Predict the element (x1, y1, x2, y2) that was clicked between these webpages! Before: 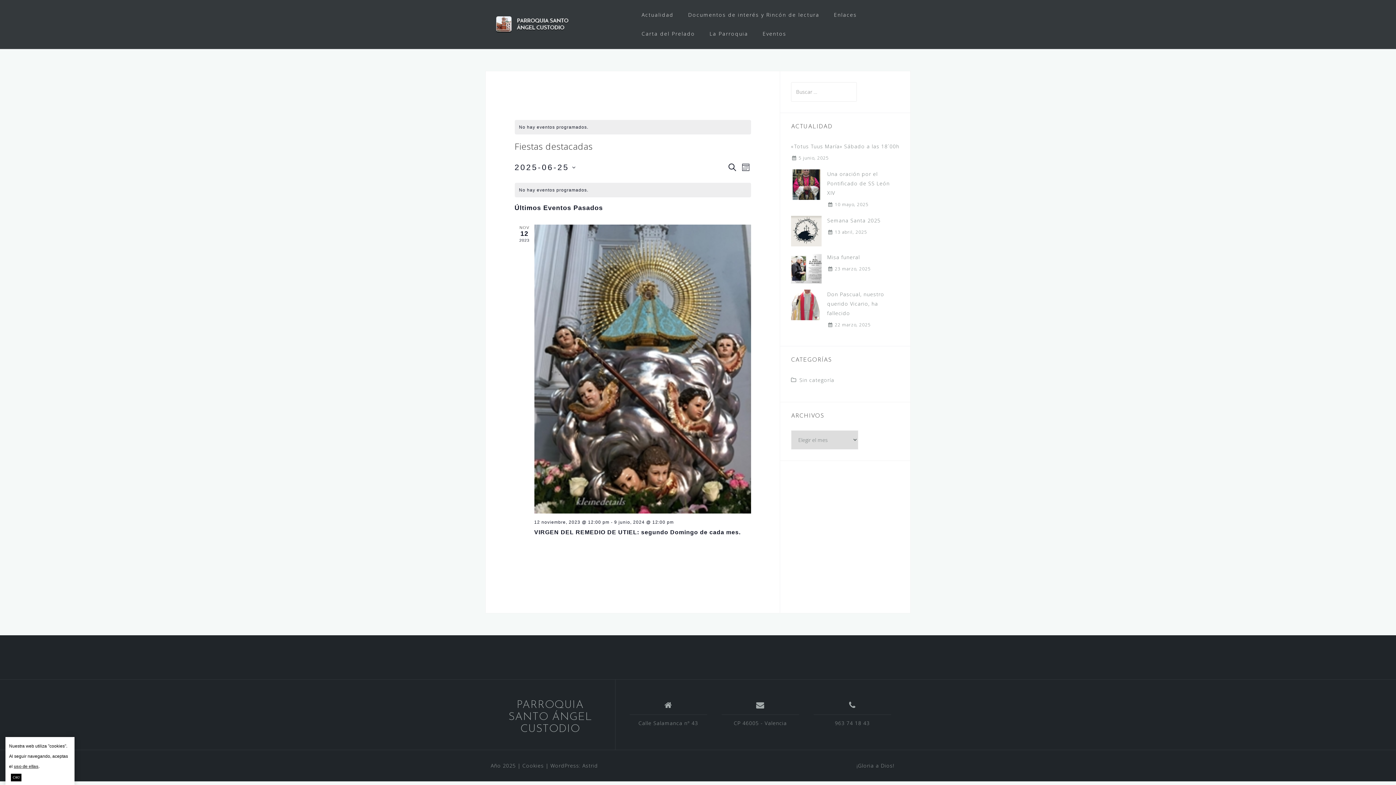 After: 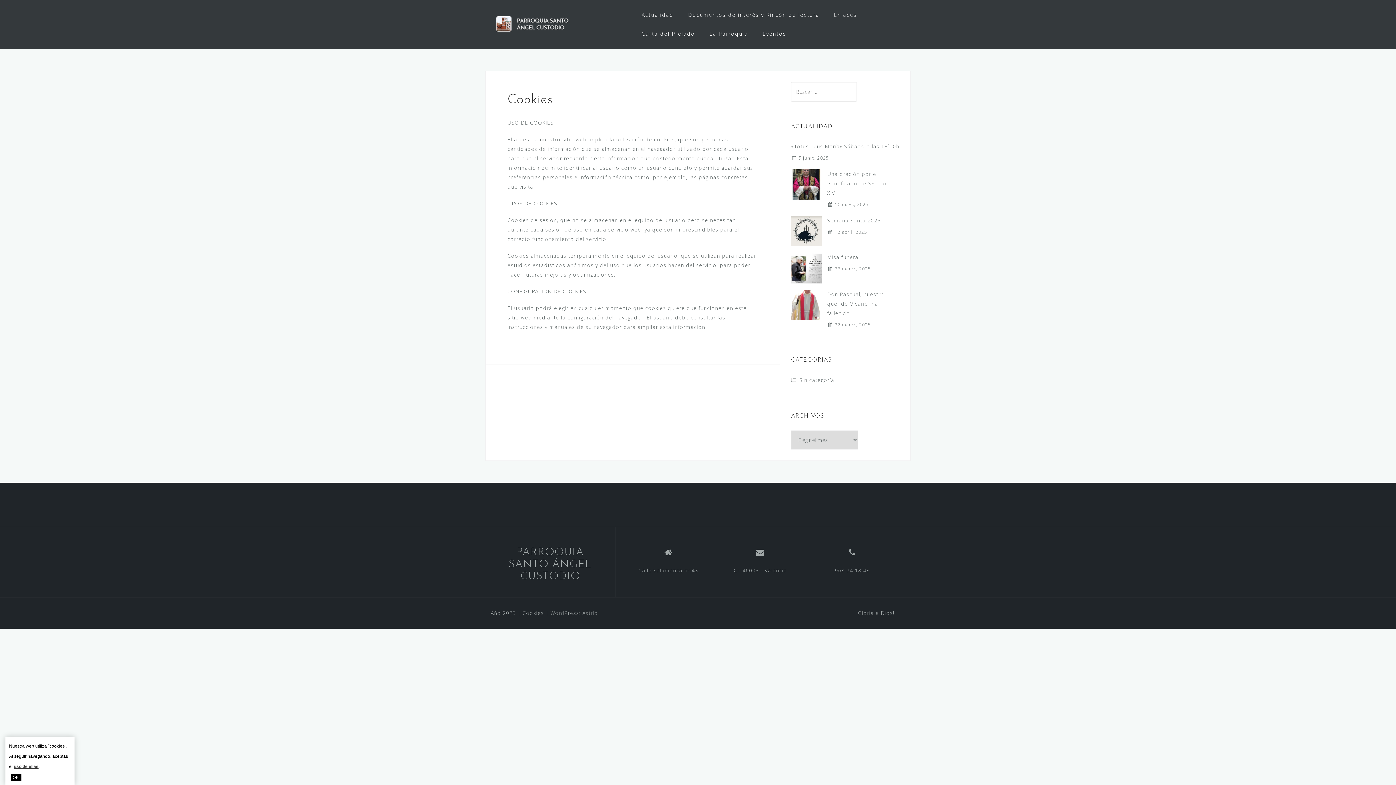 Action: label: uso de ellas bbox: (13, 764, 38, 769)